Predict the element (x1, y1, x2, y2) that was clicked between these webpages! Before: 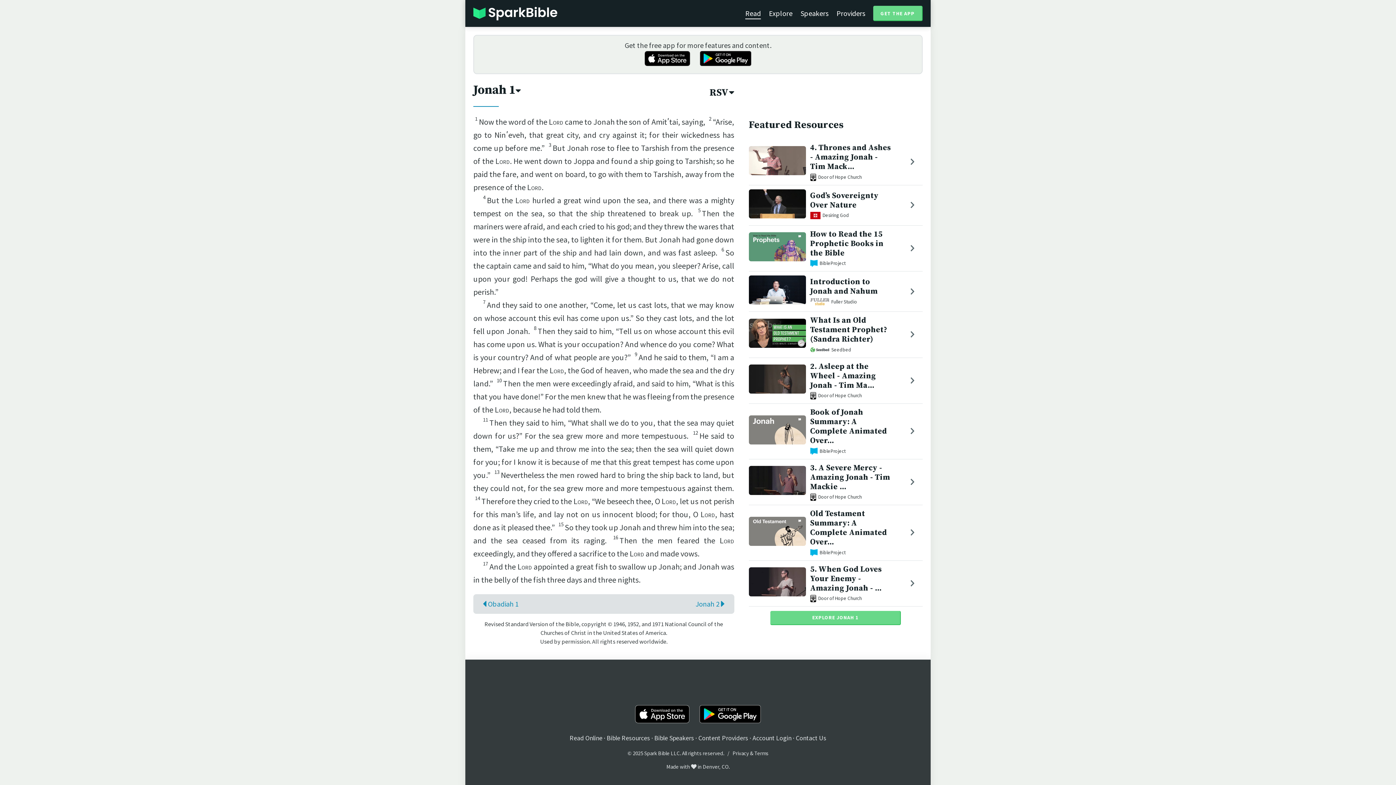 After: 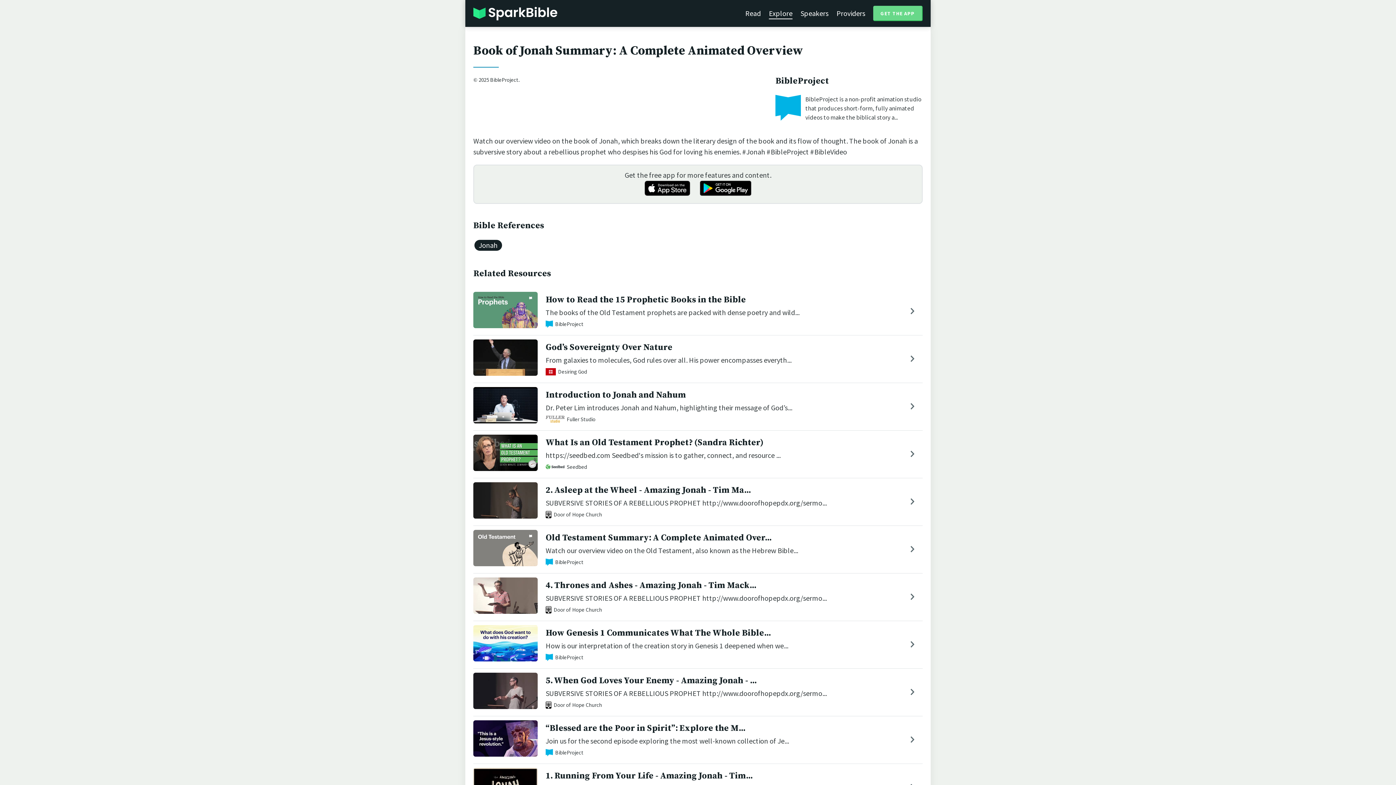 Action: bbox: (748, 437, 806, 446)